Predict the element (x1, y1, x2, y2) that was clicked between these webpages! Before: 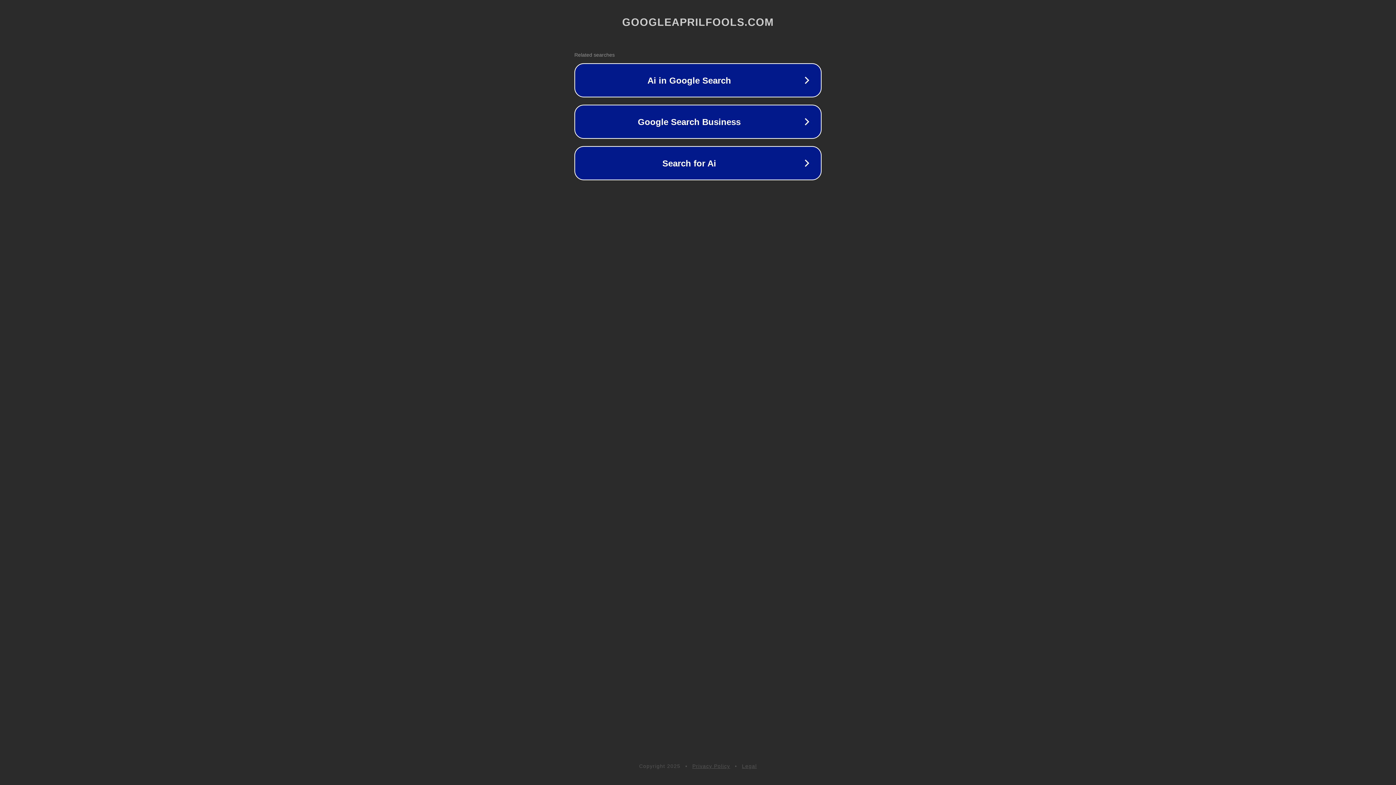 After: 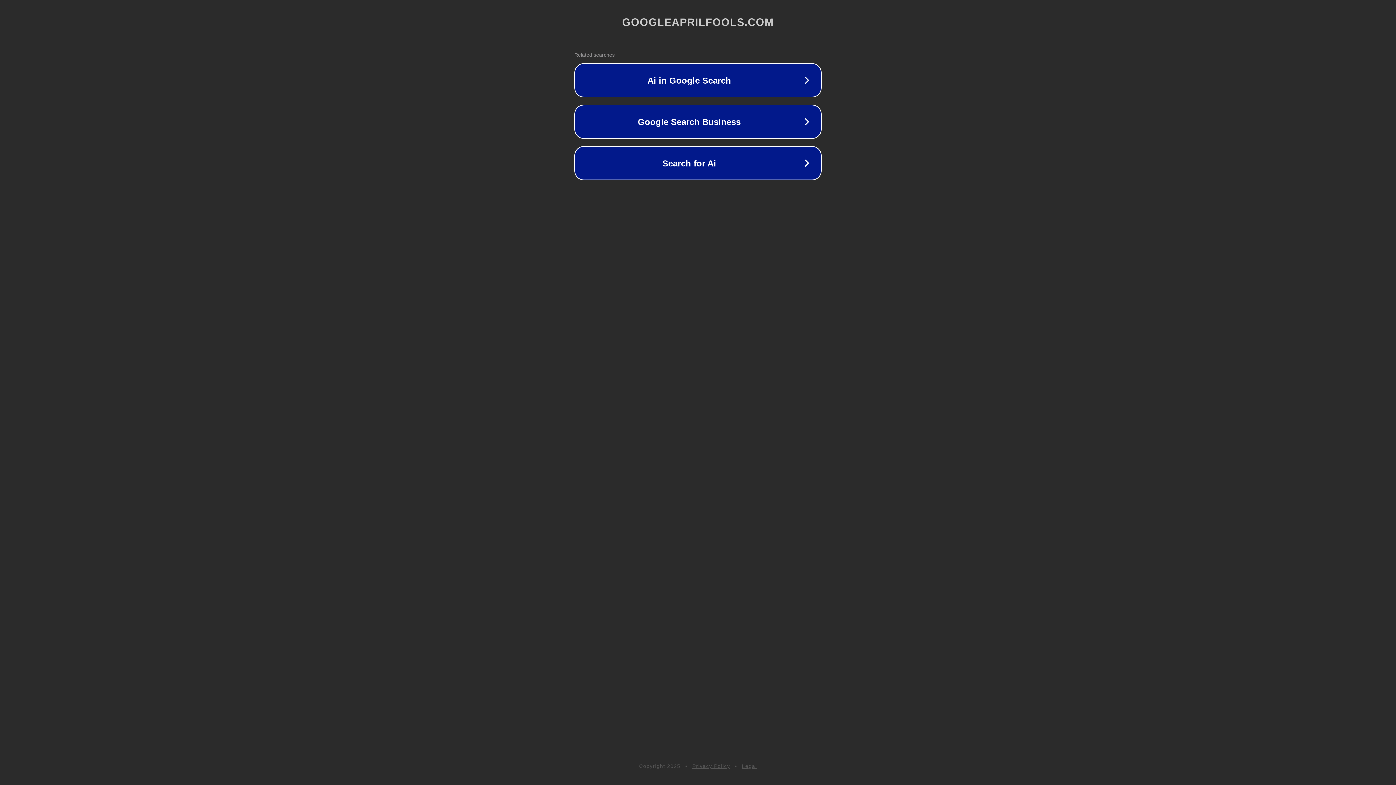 Action: label: Legal bbox: (742, 763, 757, 769)